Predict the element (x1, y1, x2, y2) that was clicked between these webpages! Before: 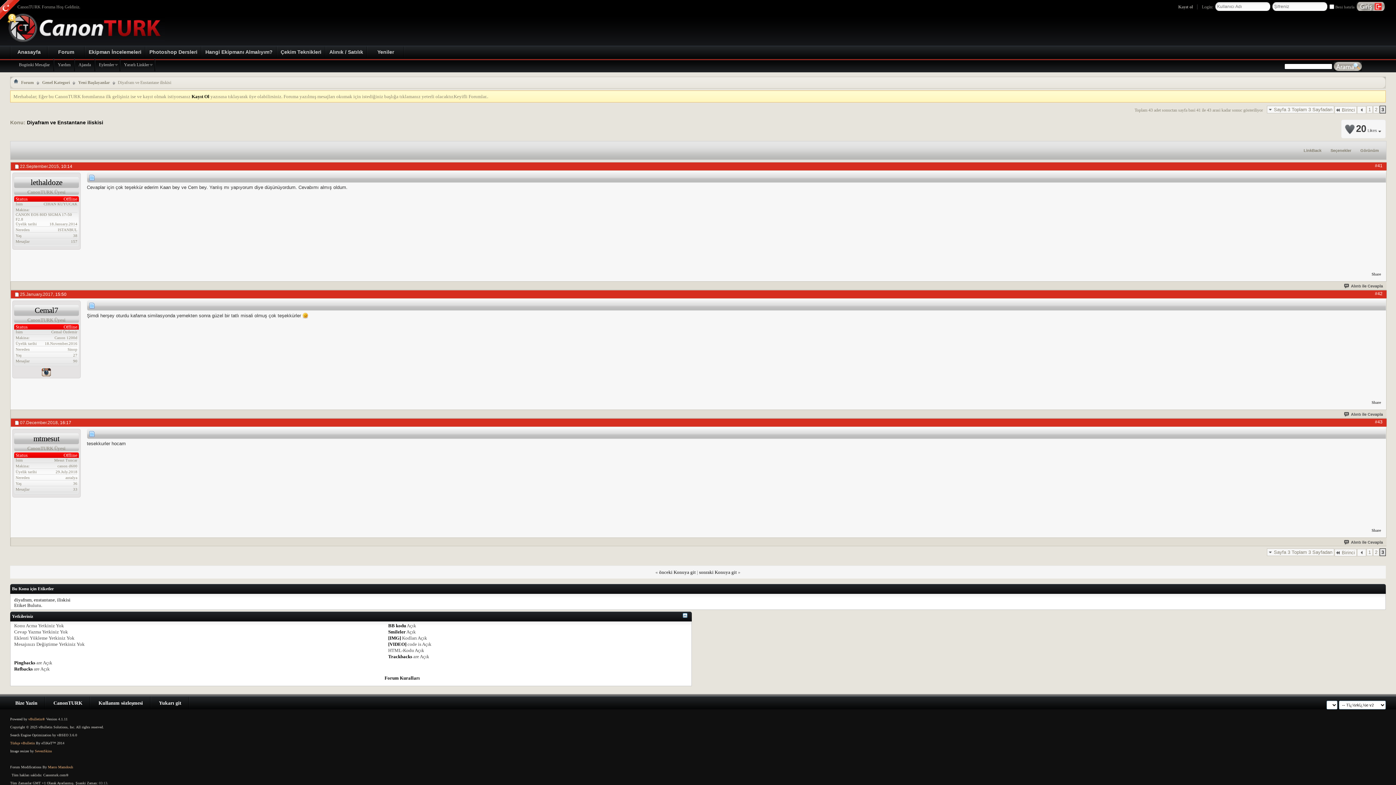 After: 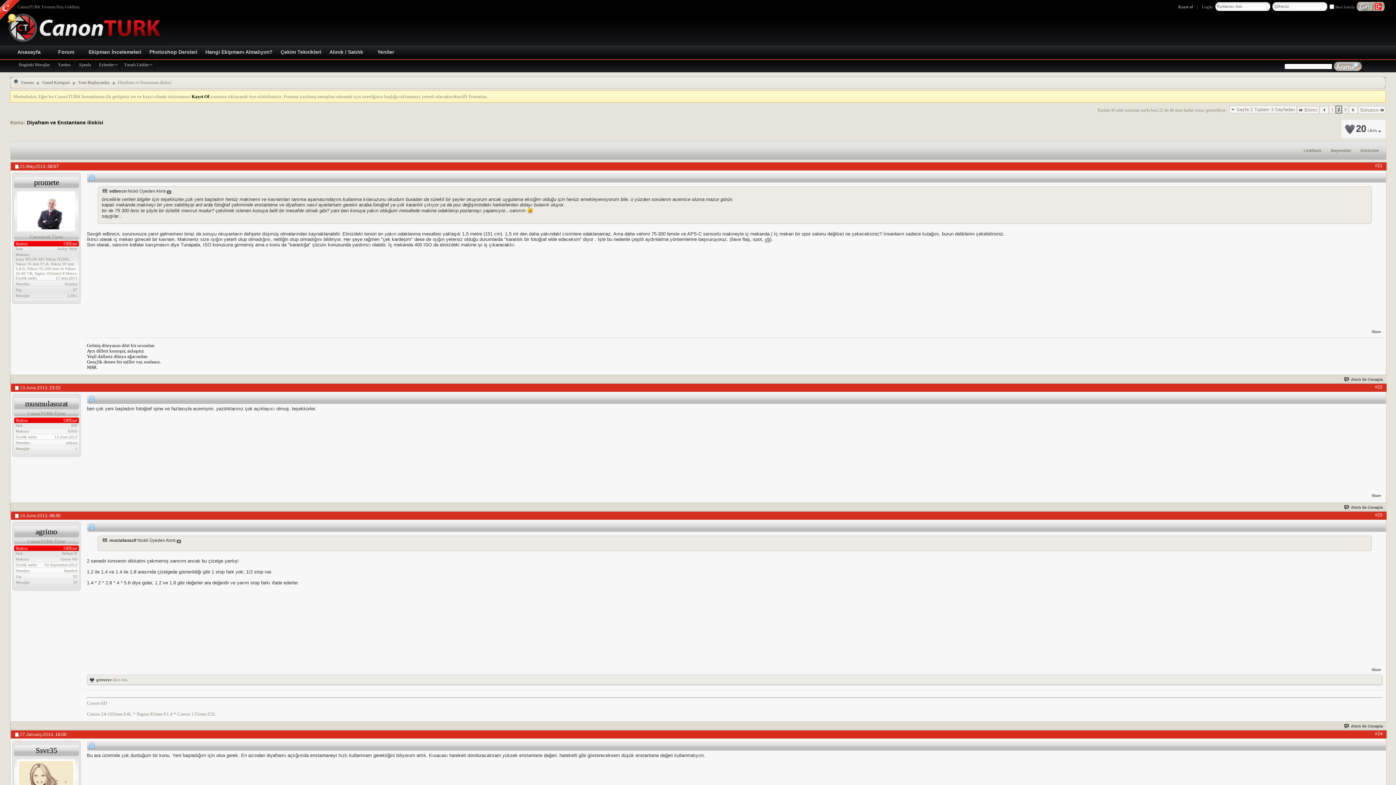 Action: bbox: (1357, 548, 1366, 556)